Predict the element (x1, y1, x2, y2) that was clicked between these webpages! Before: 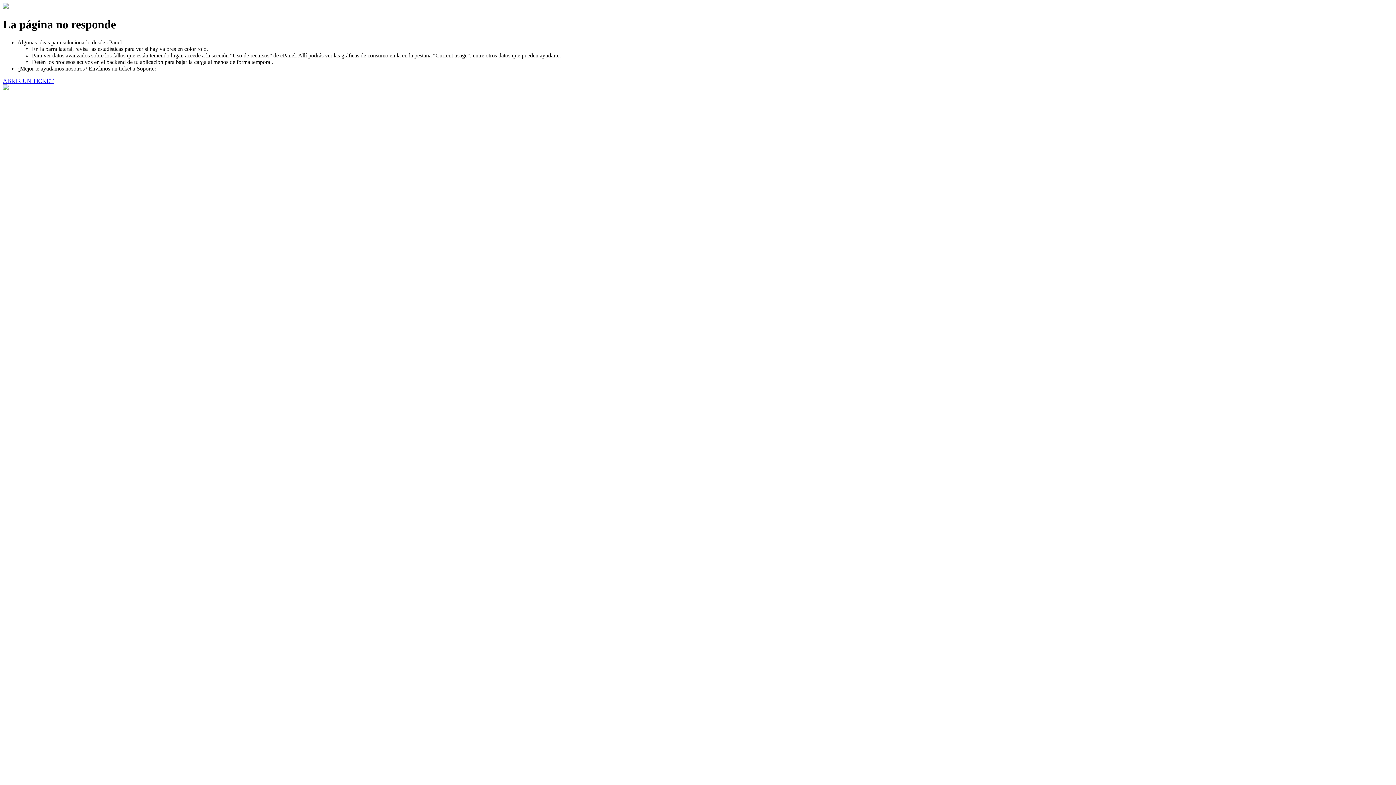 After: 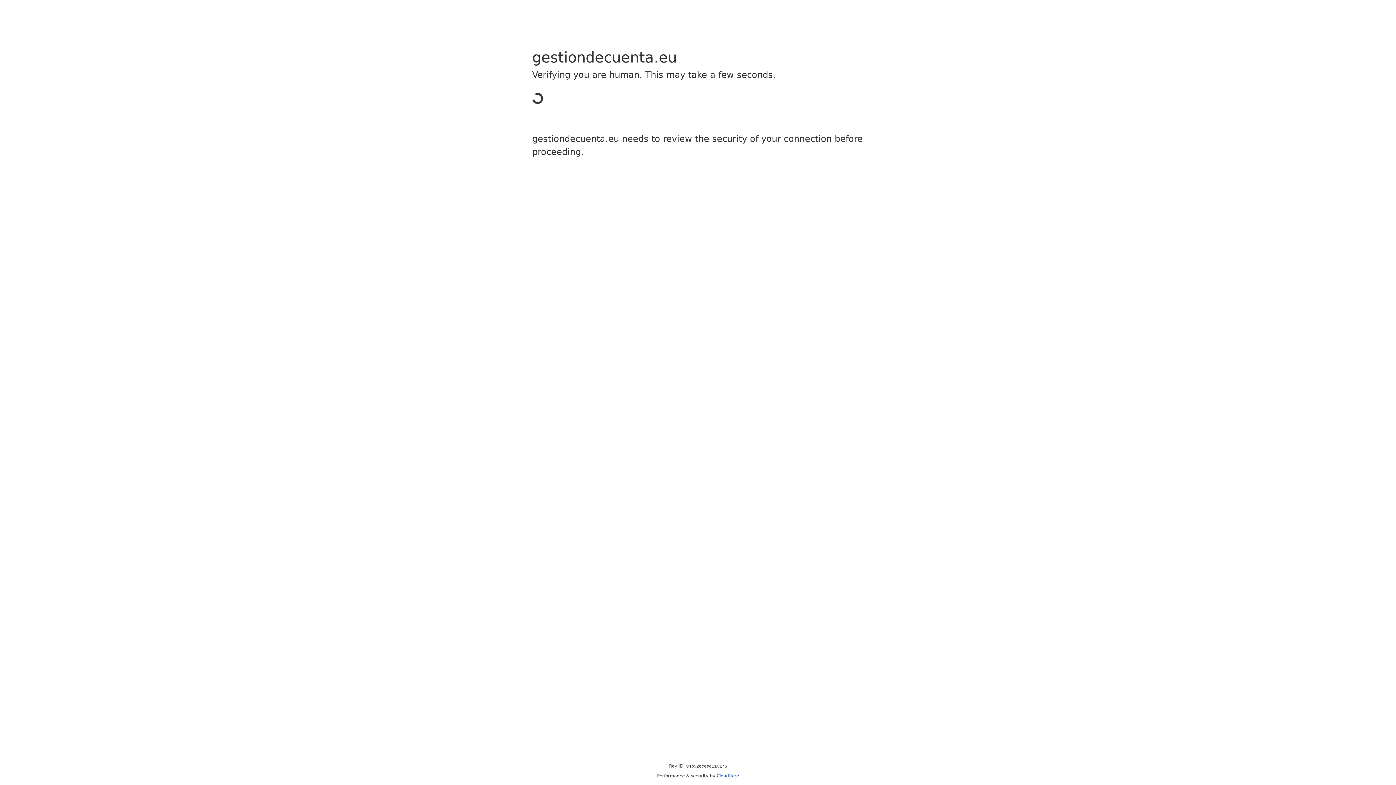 Action: bbox: (2, 77, 53, 83) label: ABRIR UN TICKET